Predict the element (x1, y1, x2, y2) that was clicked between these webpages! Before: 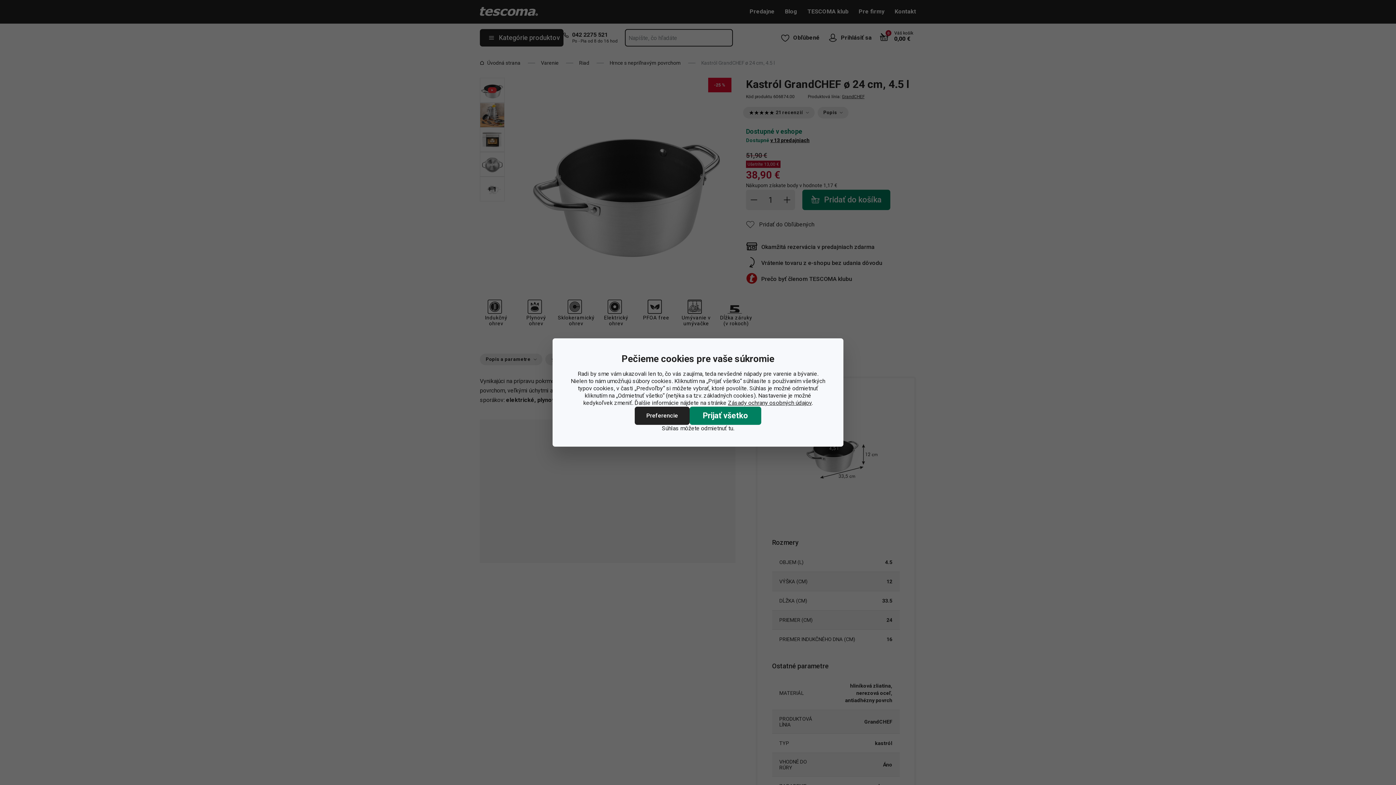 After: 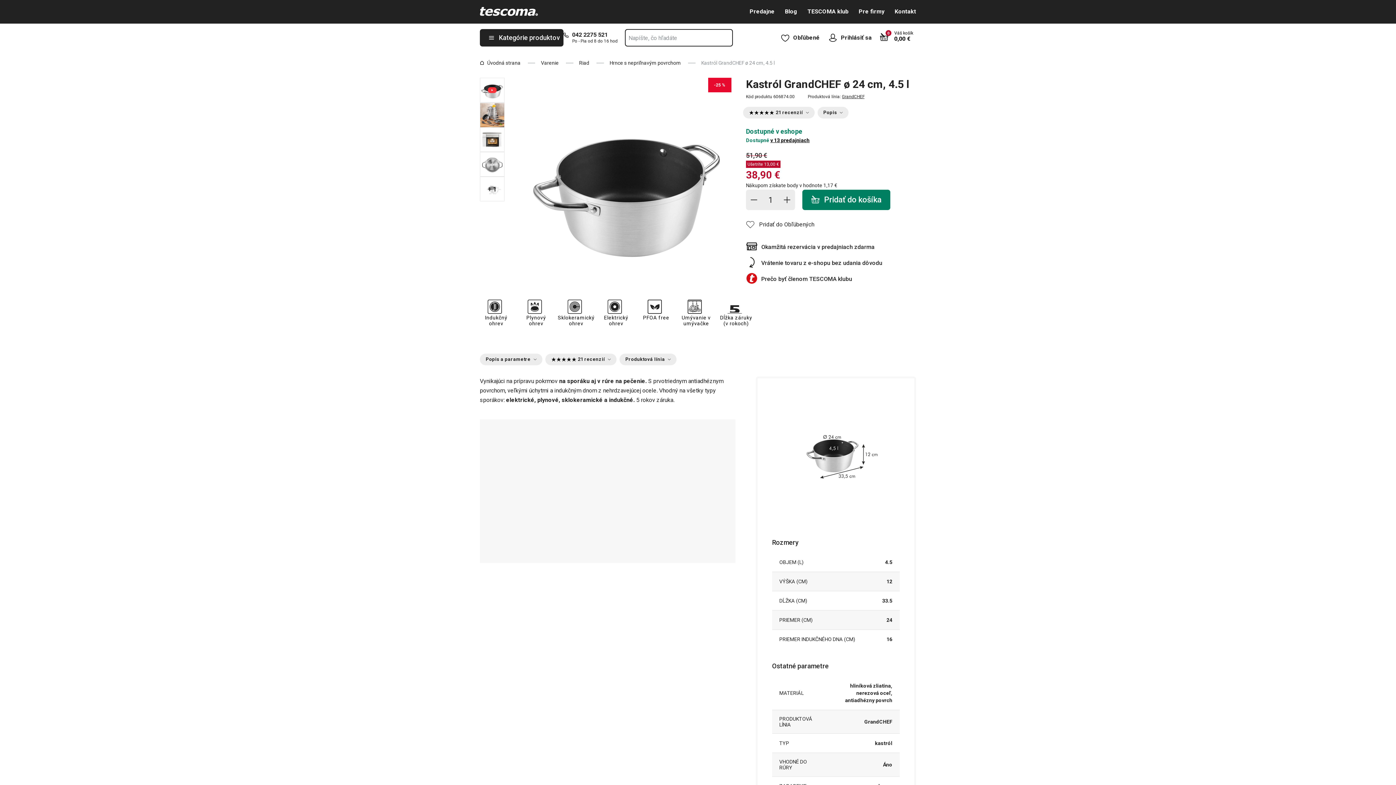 Action: bbox: (689, 406, 761, 425) label: Prijať všetko